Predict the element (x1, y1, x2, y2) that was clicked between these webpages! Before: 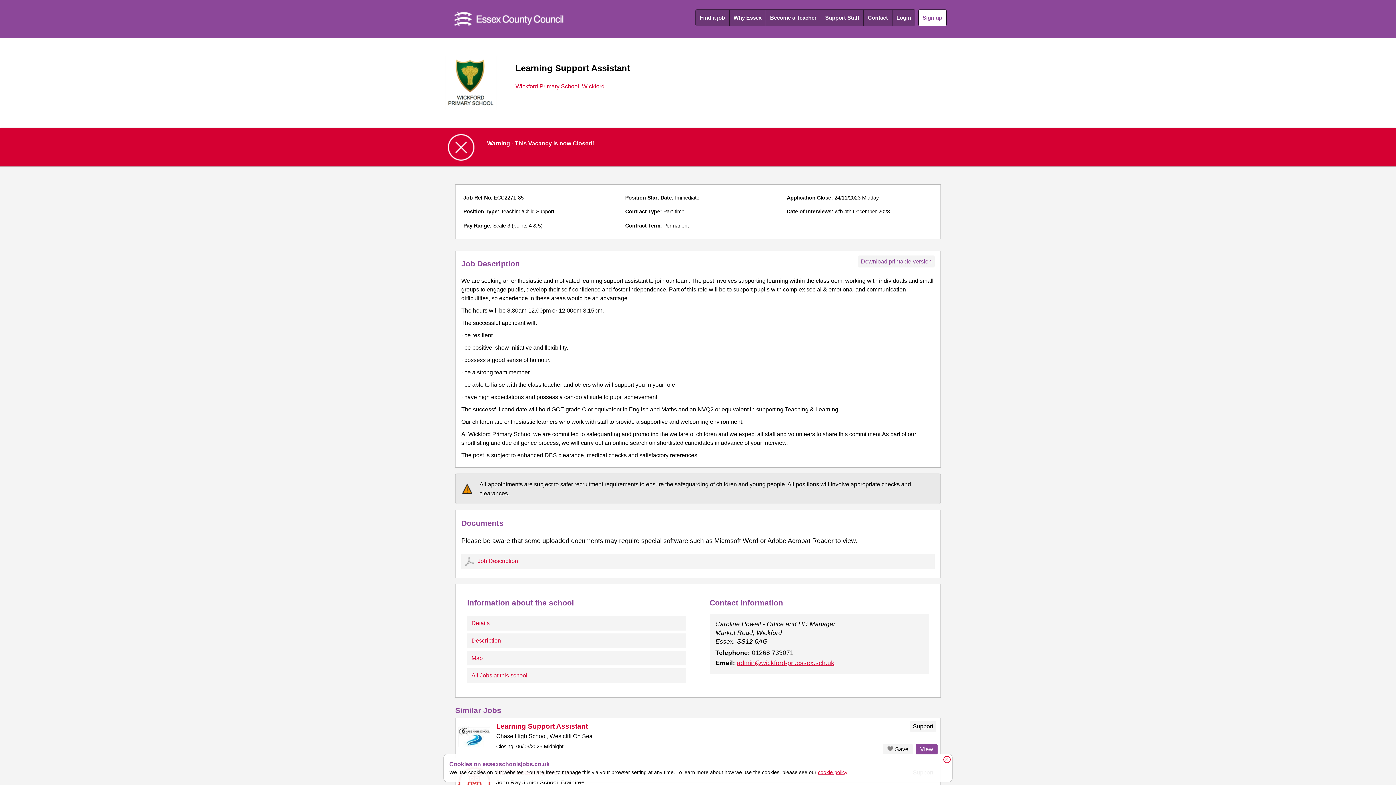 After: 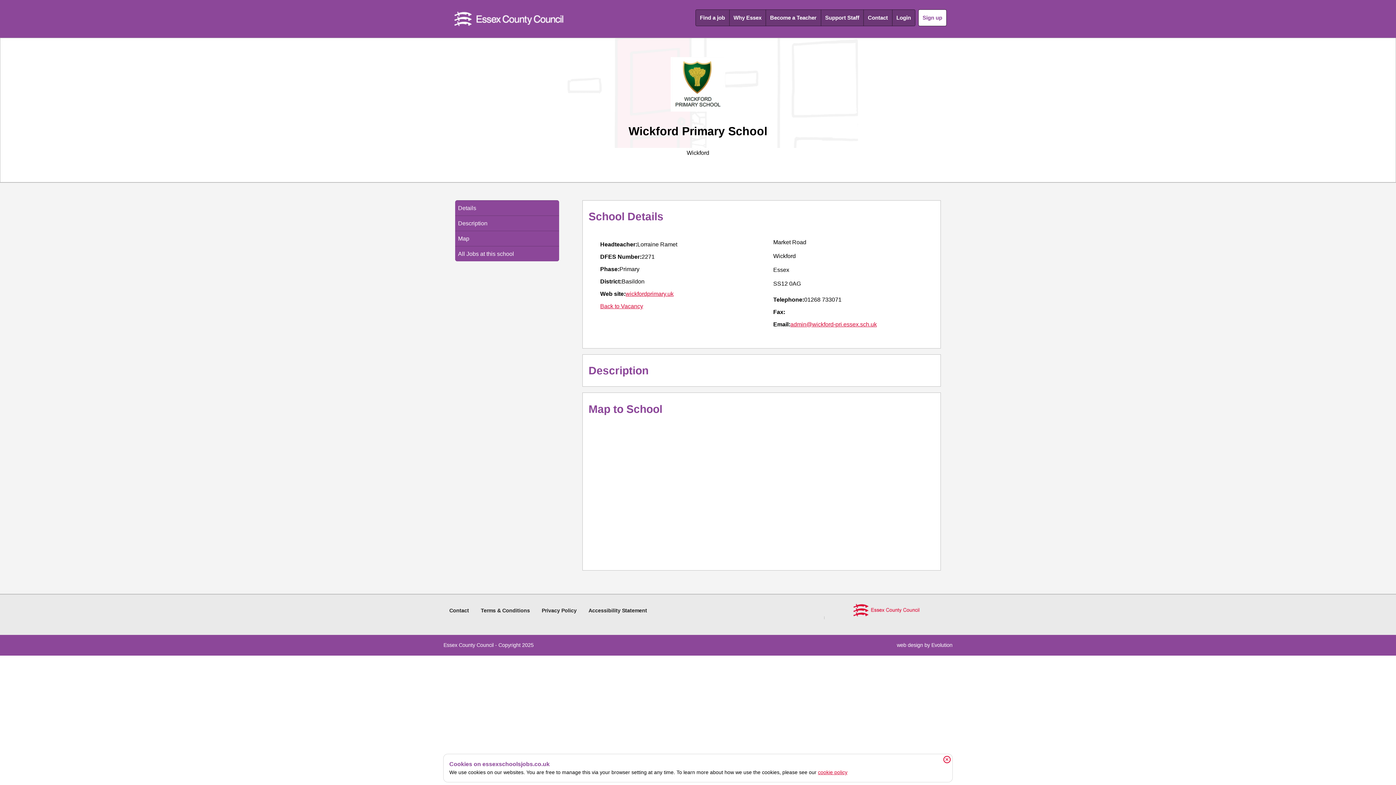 Action: bbox: (467, 651, 686, 665) label: Map